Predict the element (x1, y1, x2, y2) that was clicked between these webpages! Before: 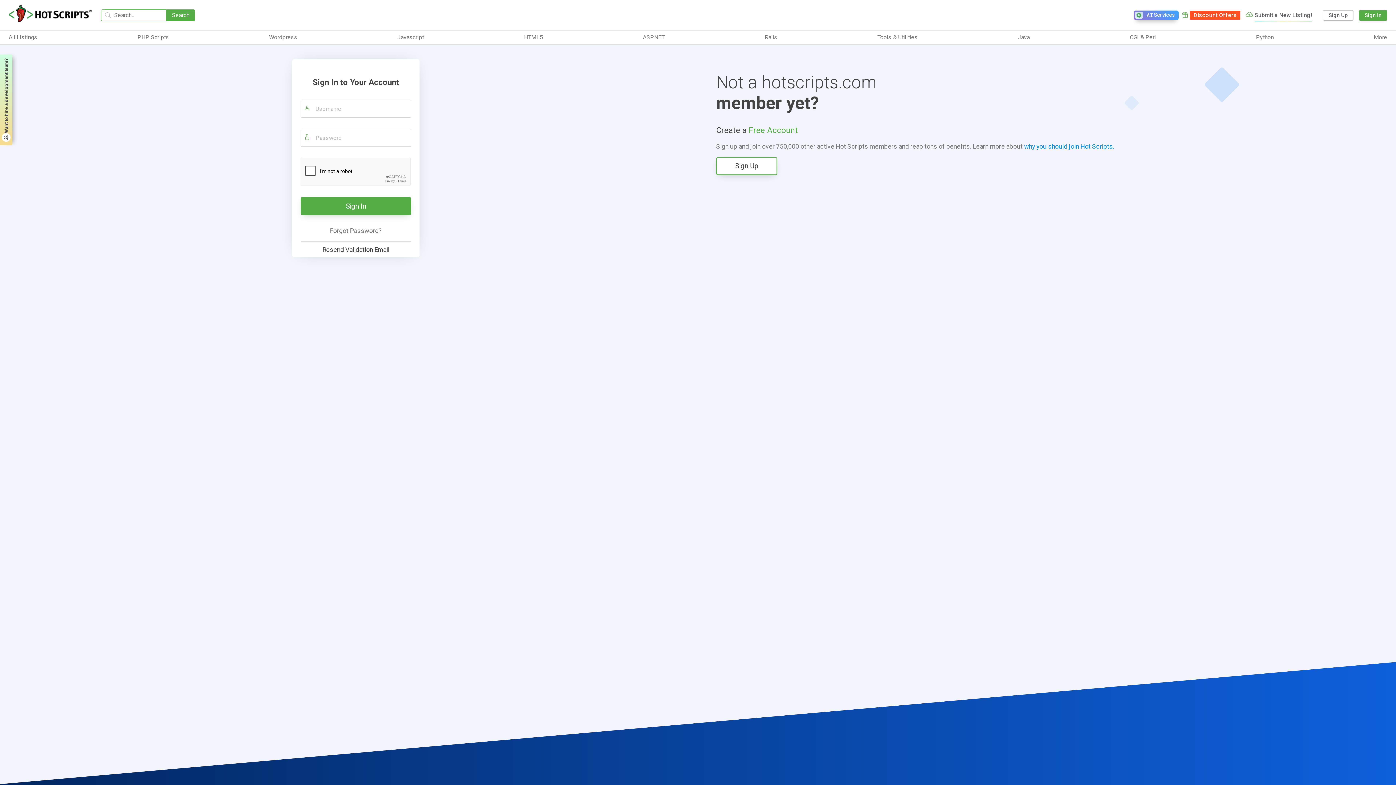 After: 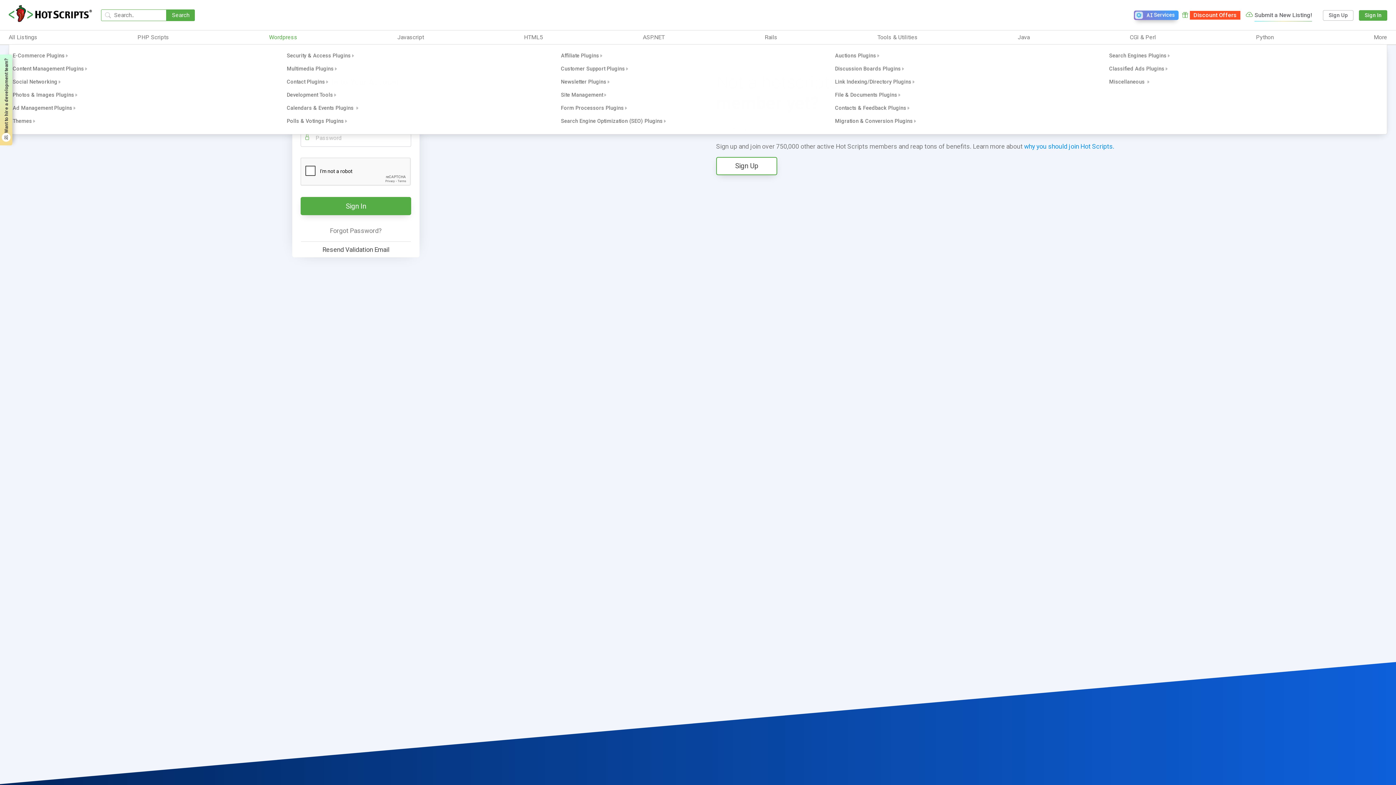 Action: bbox: (269, 33, 297, 41) label: Wordpress